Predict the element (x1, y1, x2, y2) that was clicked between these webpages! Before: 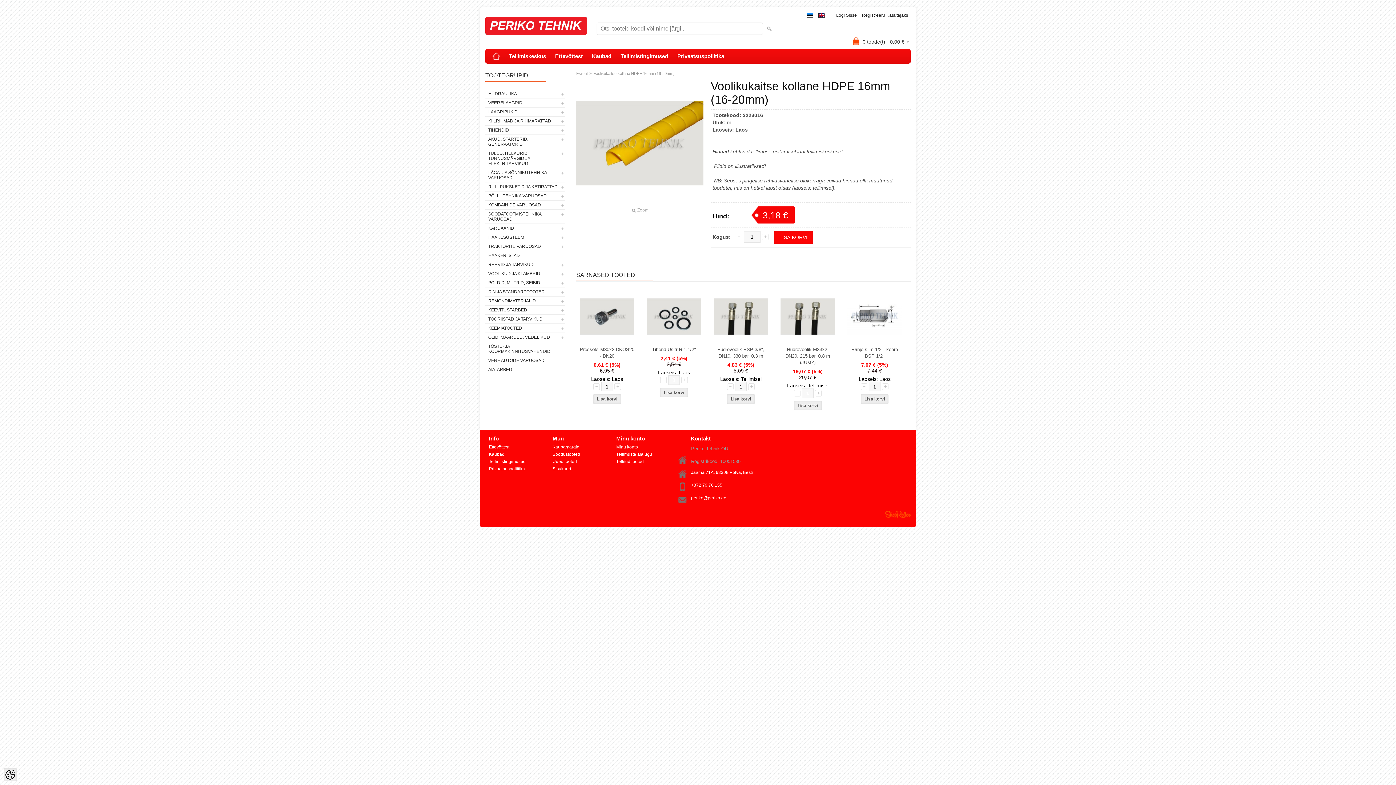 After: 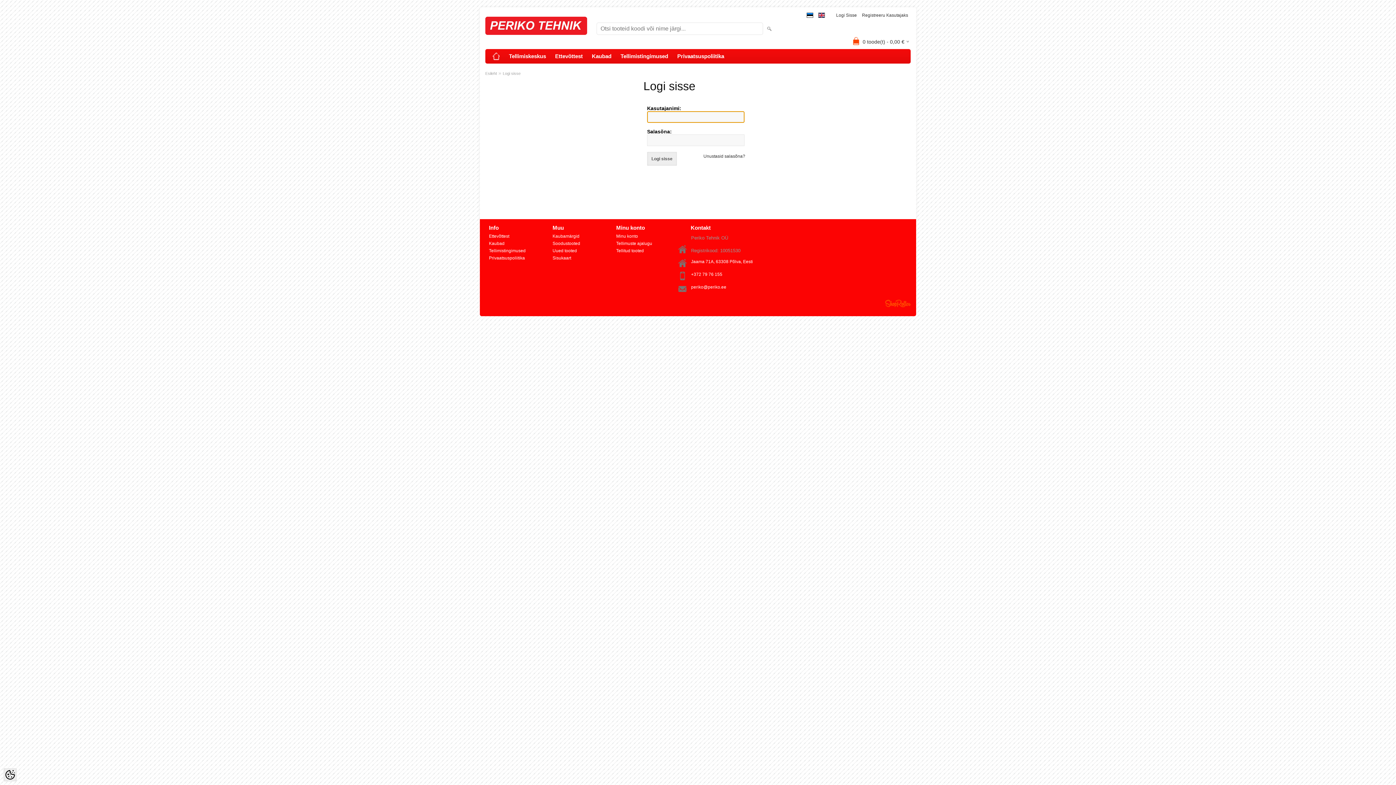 Action: bbox: (614, 458, 669, 465) label: Tellitud tooted